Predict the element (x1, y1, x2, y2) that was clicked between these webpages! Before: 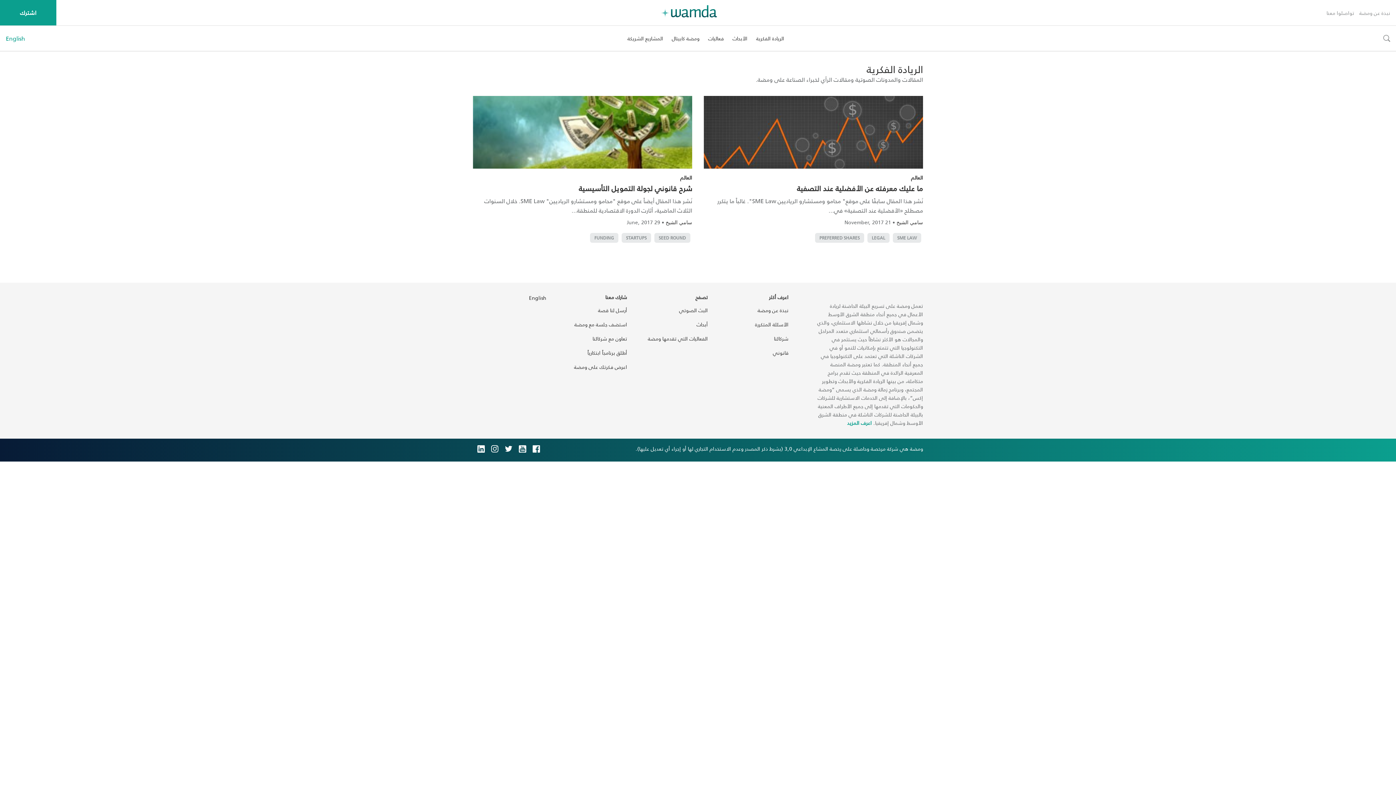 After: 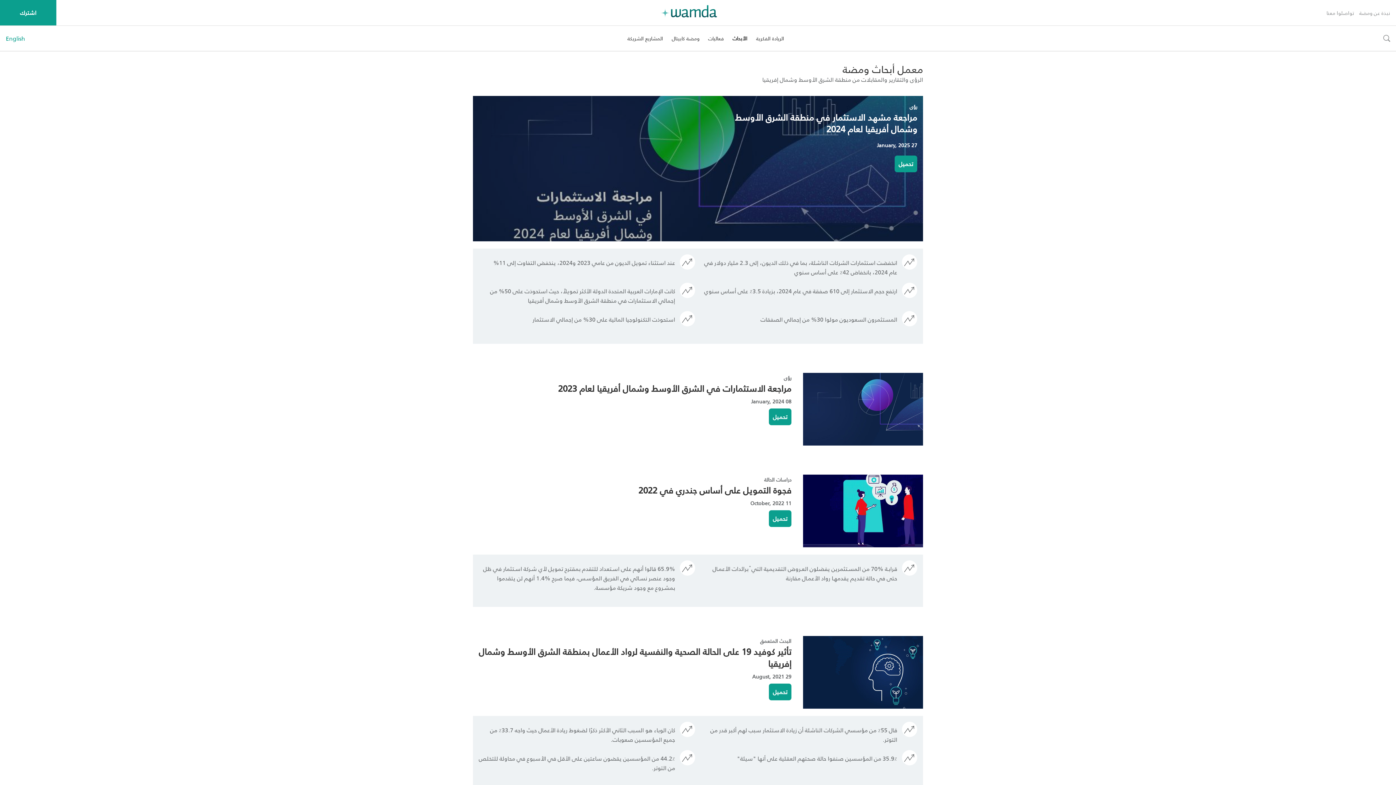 Action: label: الأبحاث bbox: (732, 25, 747, 51)